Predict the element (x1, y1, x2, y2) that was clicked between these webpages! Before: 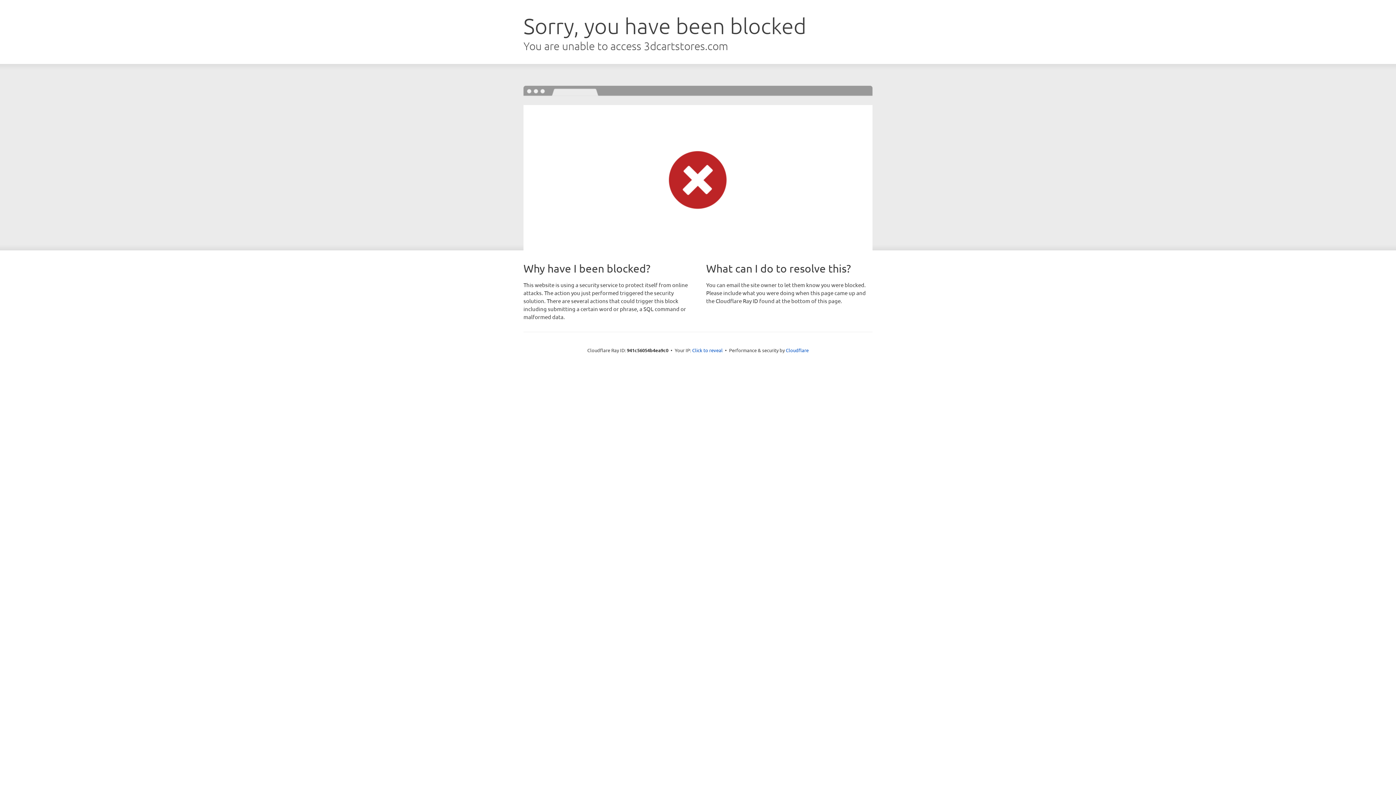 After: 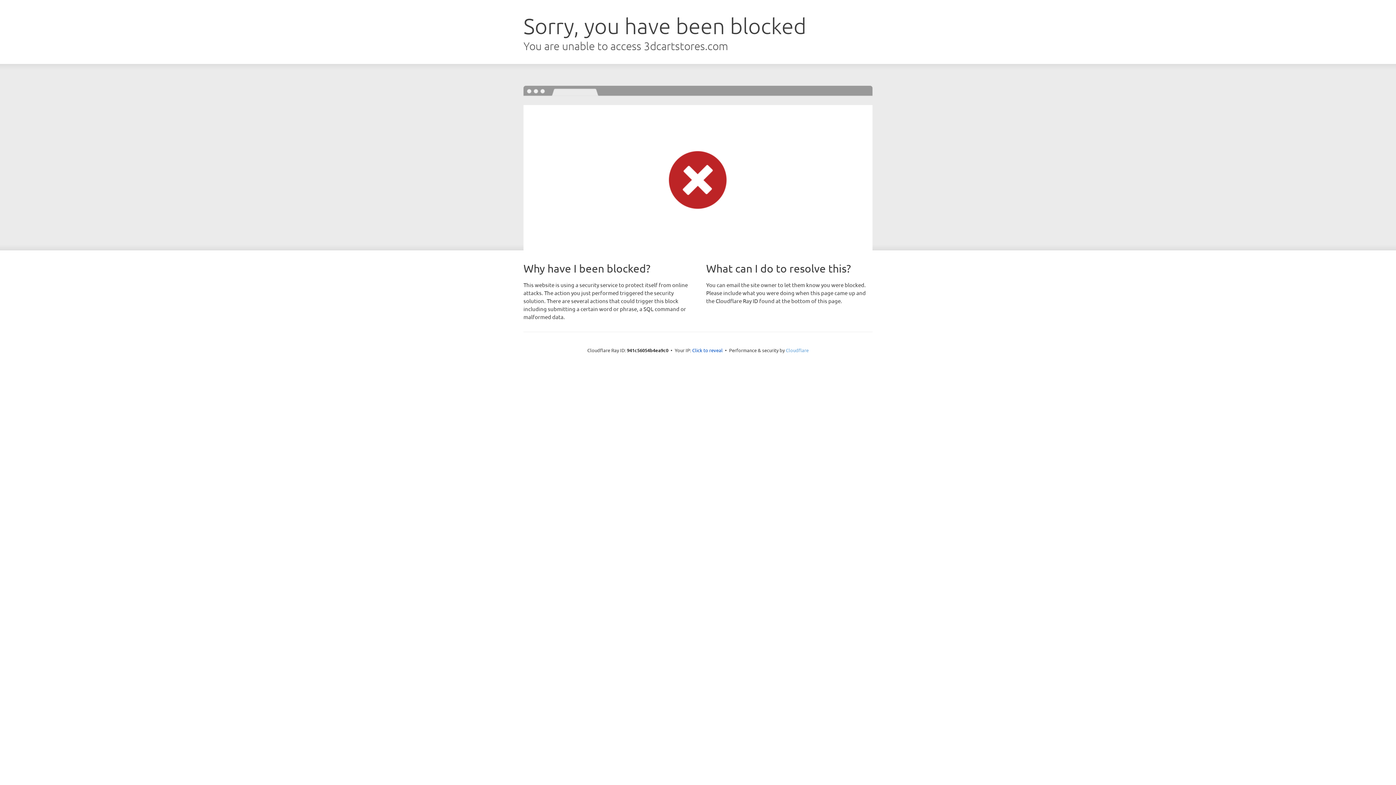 Action: bbox: (786, 347, 808, 353) label: Cloudflare